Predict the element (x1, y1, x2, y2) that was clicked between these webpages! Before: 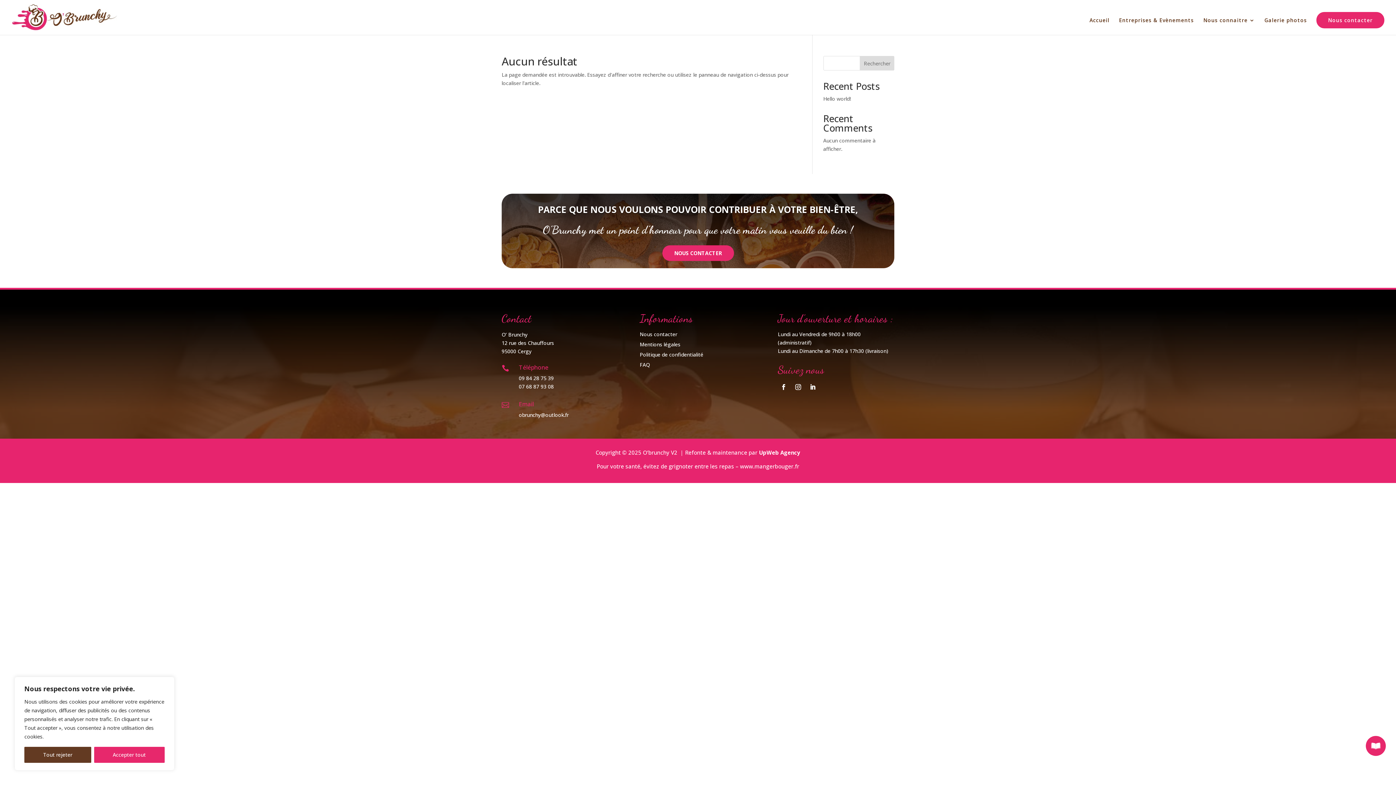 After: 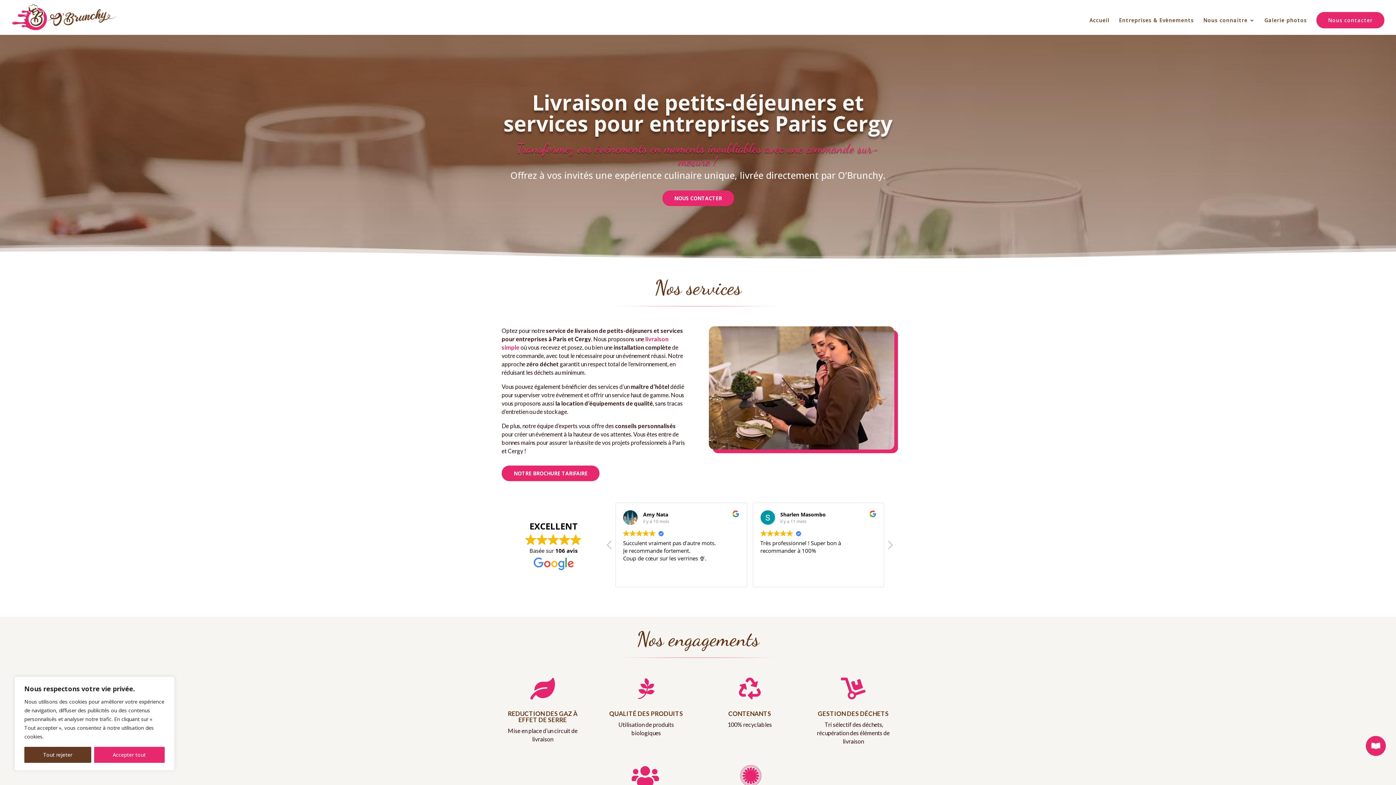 Action: label: Entreprises & Evènements bbox: (1119, 17, 1194, 34)